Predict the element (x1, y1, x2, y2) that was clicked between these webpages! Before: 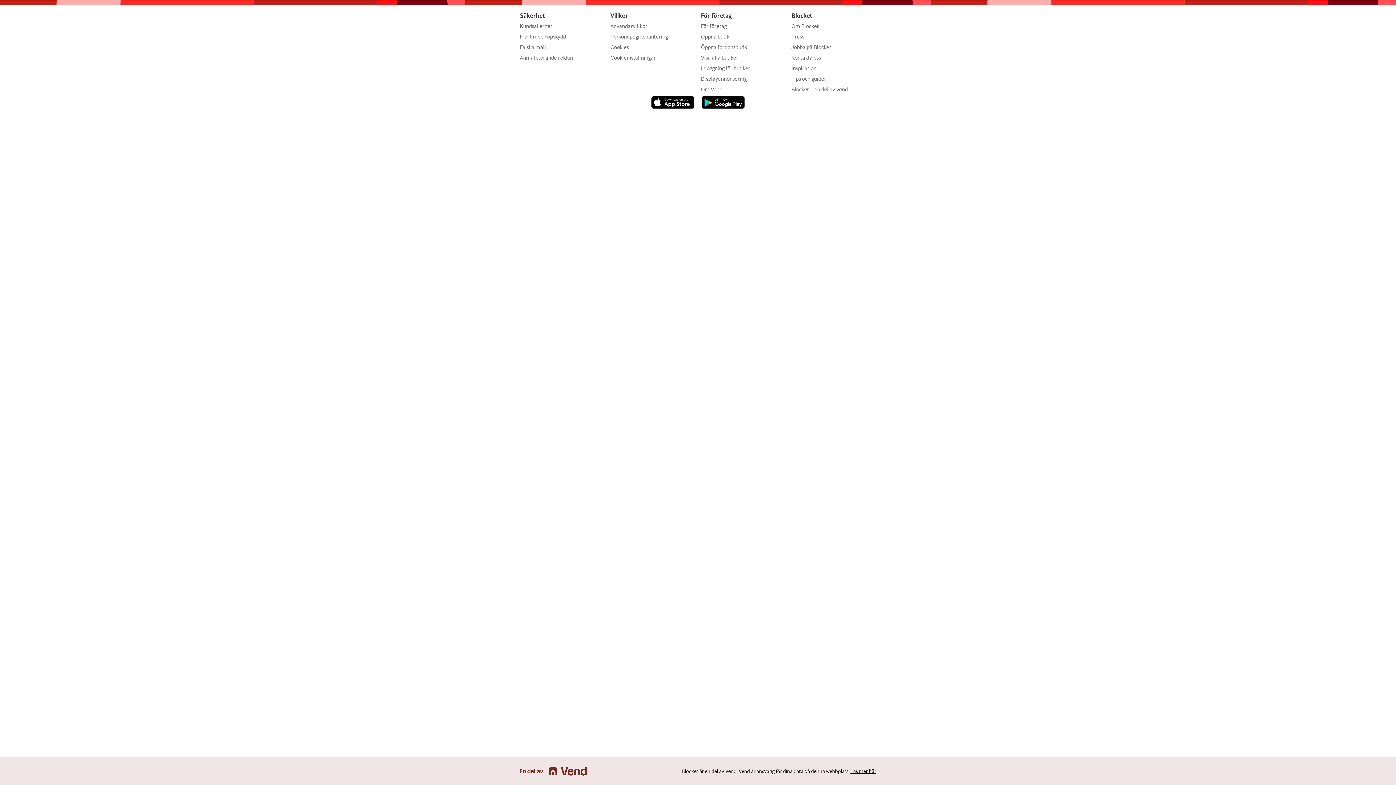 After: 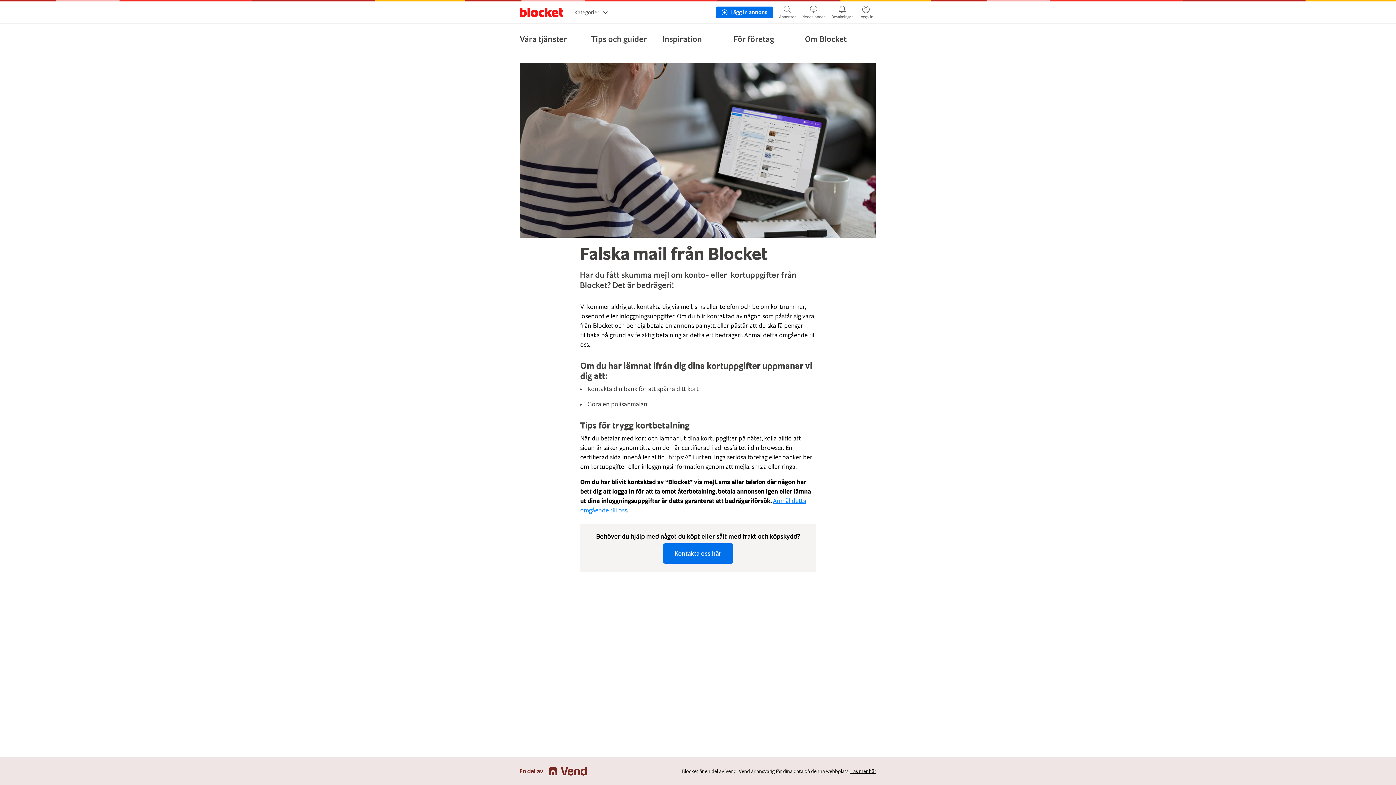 Action: label: Falska mail bbox: (520, 44, 546, 50)